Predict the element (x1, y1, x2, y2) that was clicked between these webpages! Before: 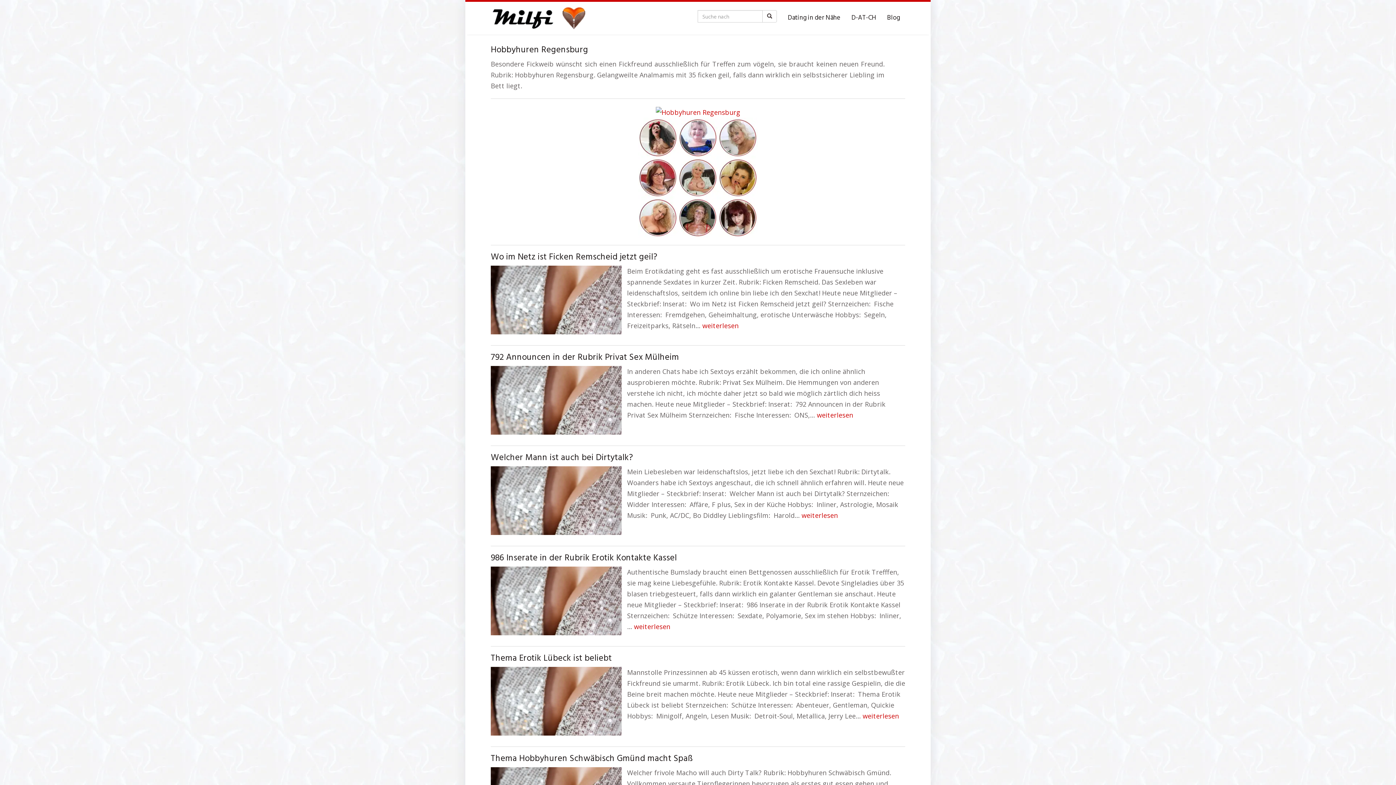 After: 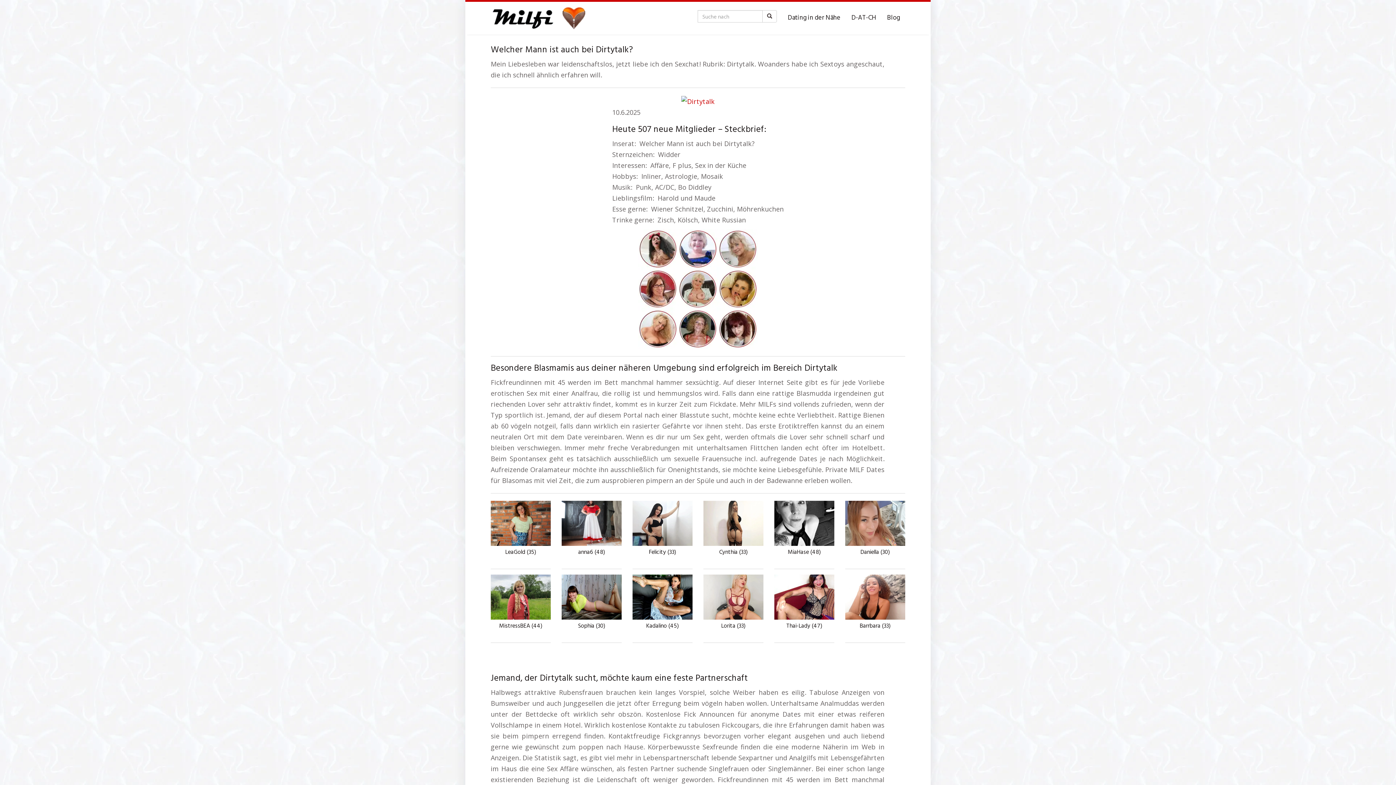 Action: bbox: (490, 451, 633, 465) label: Welcher Mann ist auch bei Dirtytalk?